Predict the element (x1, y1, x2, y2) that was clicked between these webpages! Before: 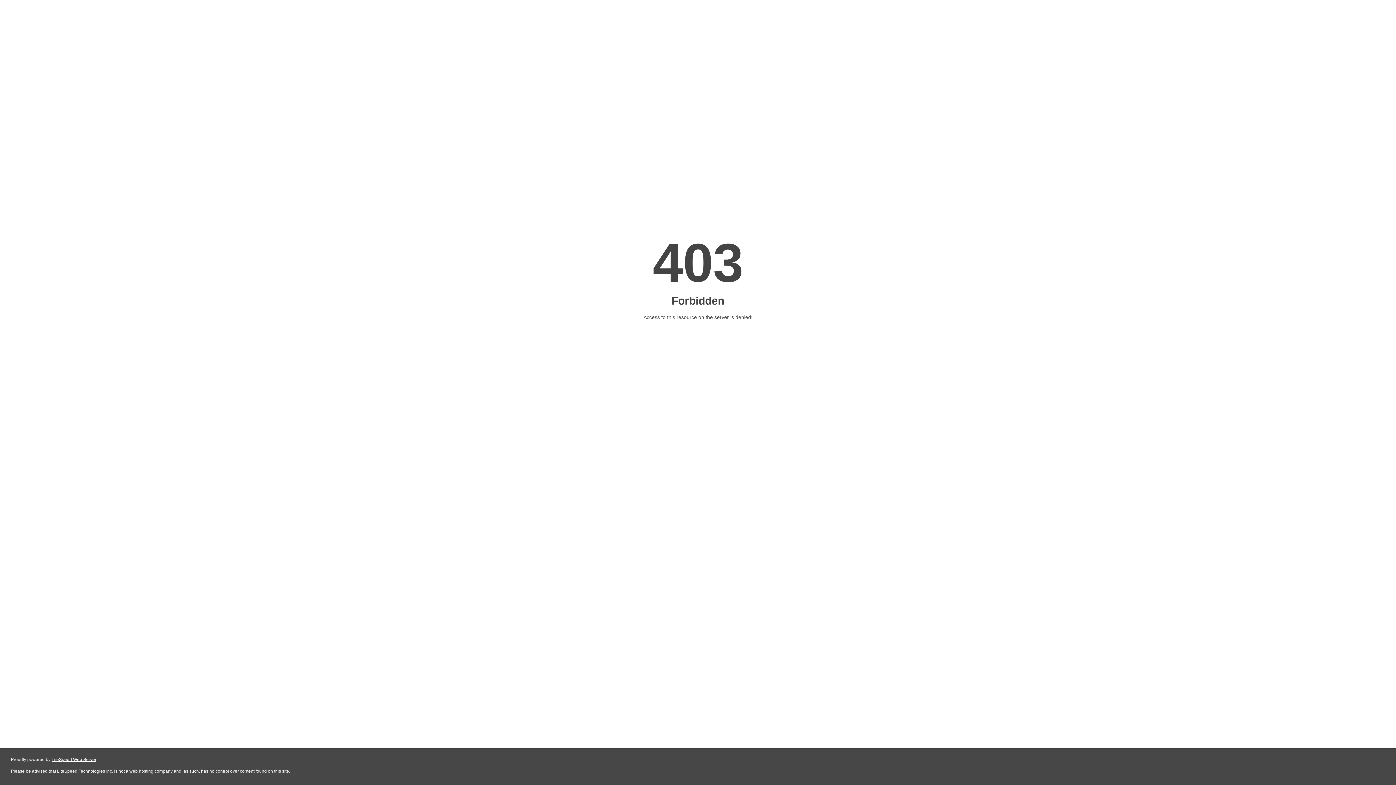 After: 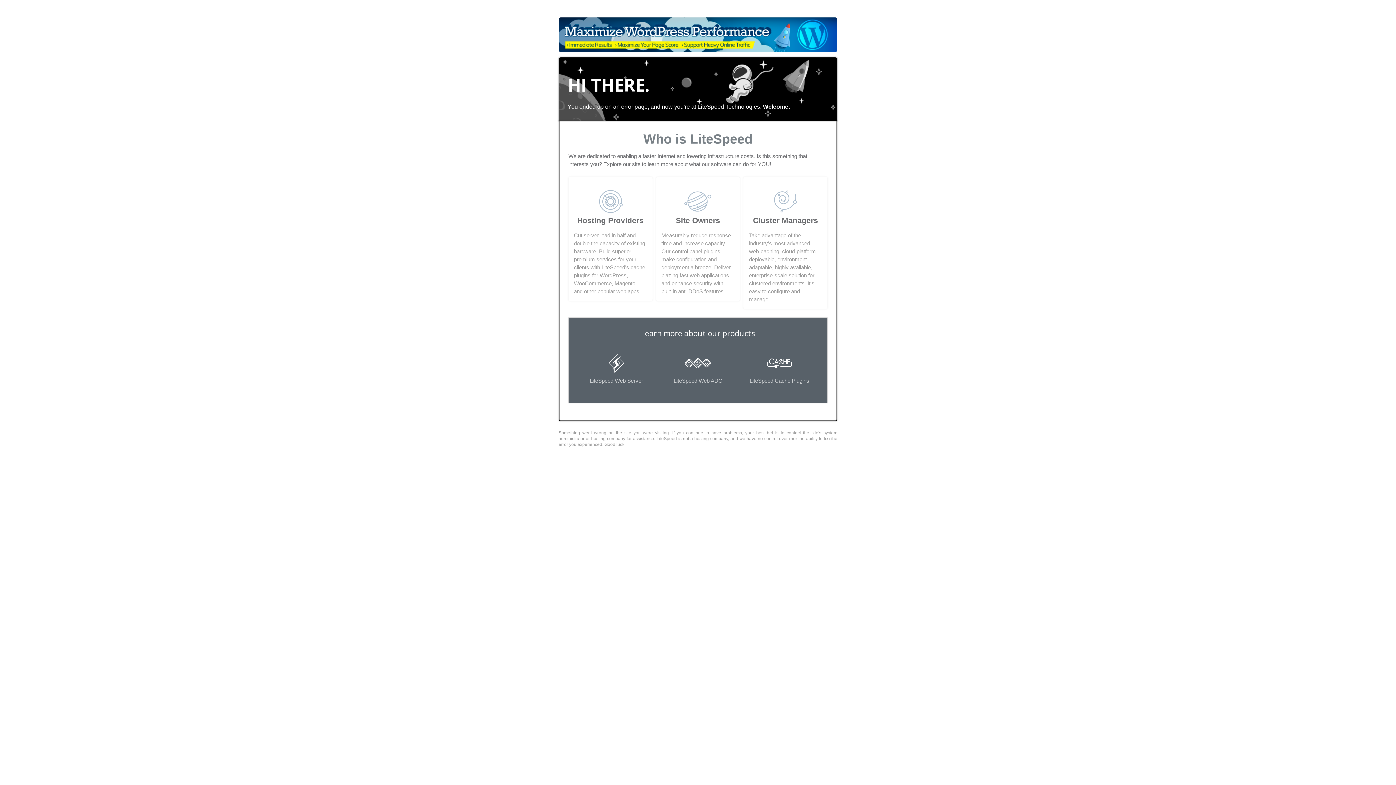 Action: bbox: (51, 757, 96, 762) label: LiteSpeed Web Server